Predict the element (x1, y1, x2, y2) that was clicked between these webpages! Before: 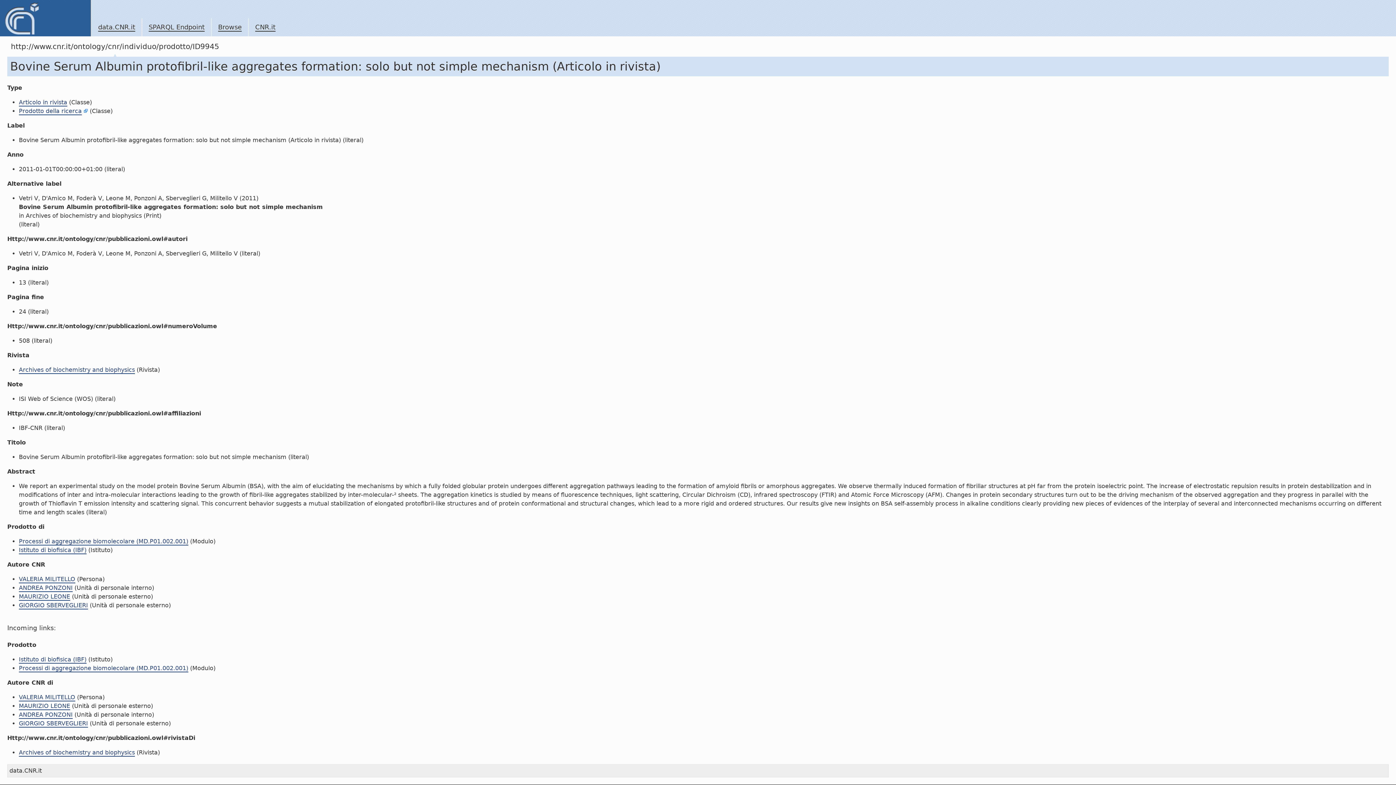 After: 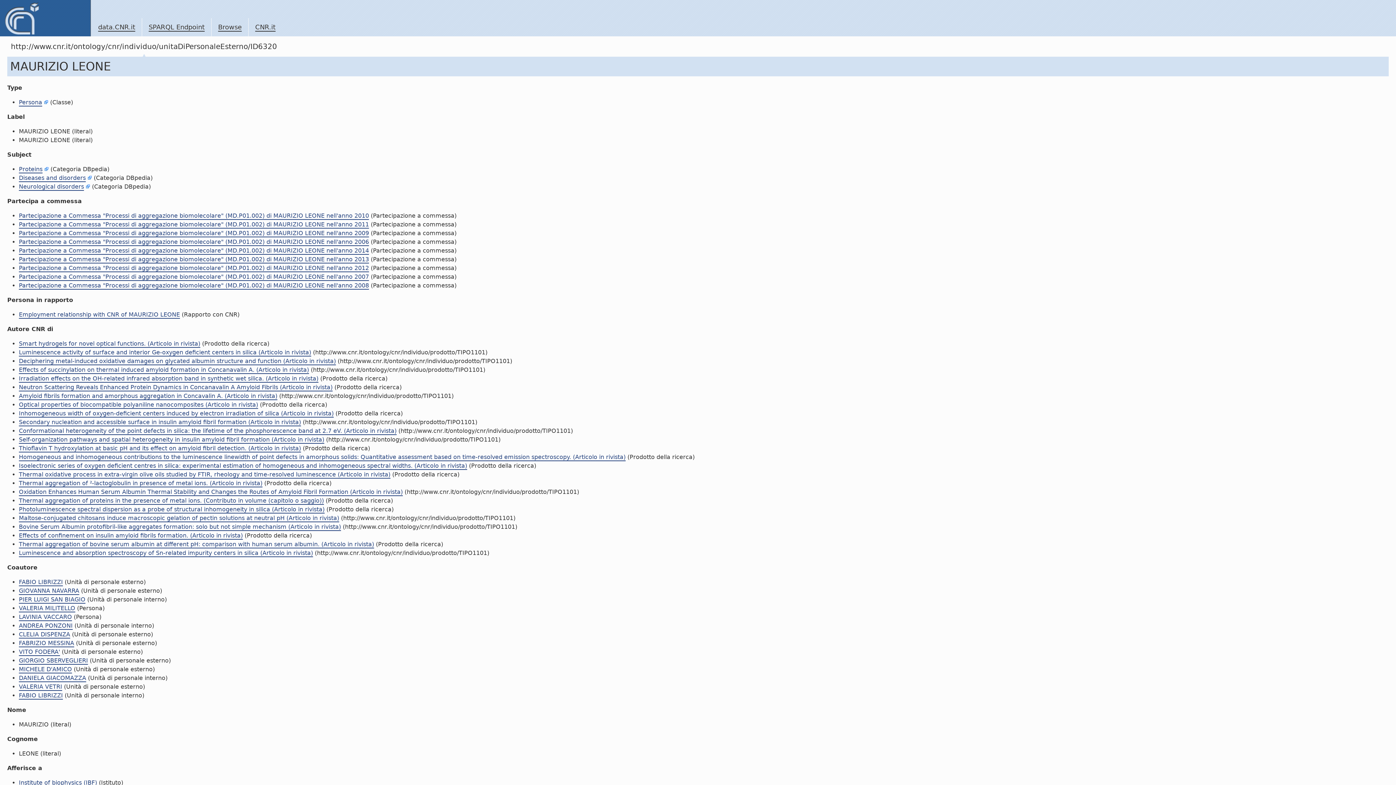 Action: bbox: (18, 593, 70, 601) label: MAURIZIO LEONE